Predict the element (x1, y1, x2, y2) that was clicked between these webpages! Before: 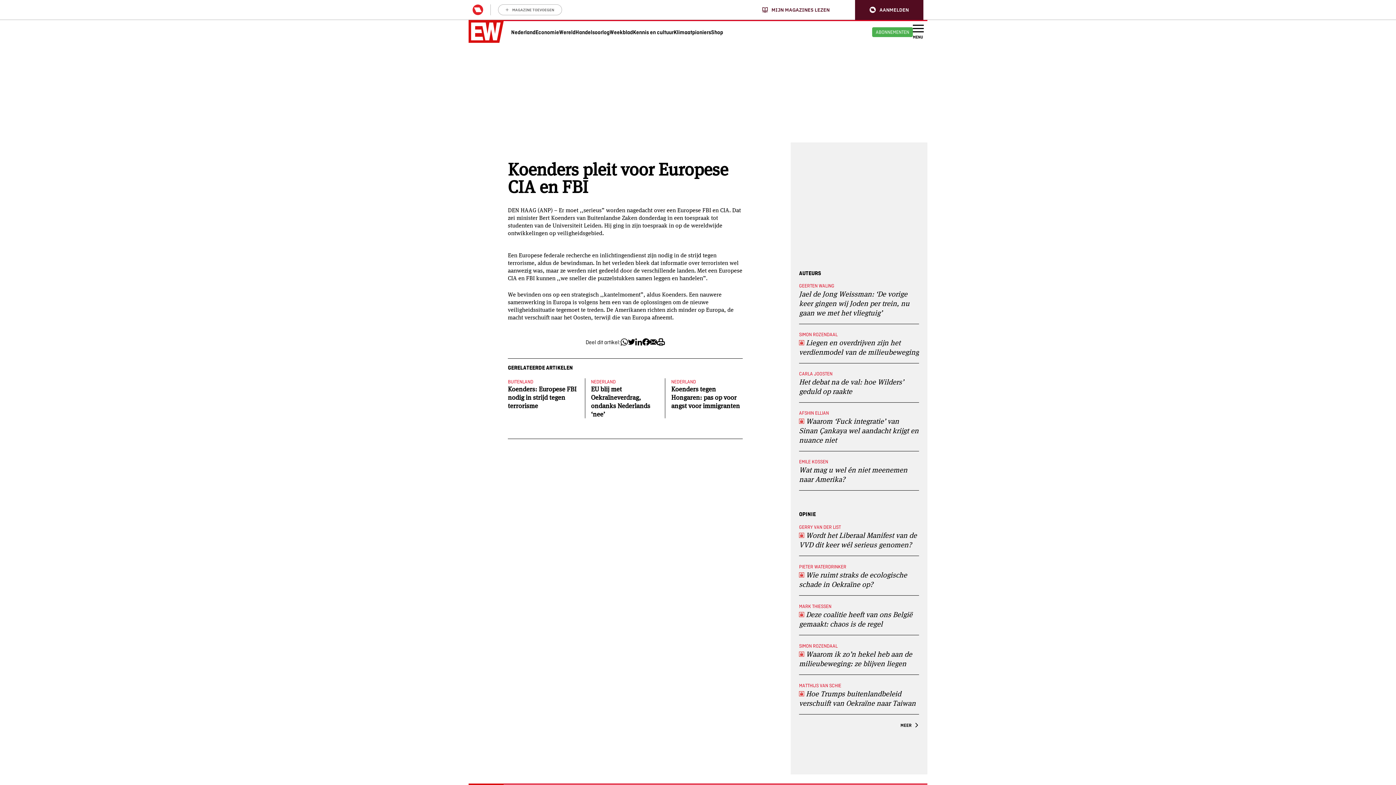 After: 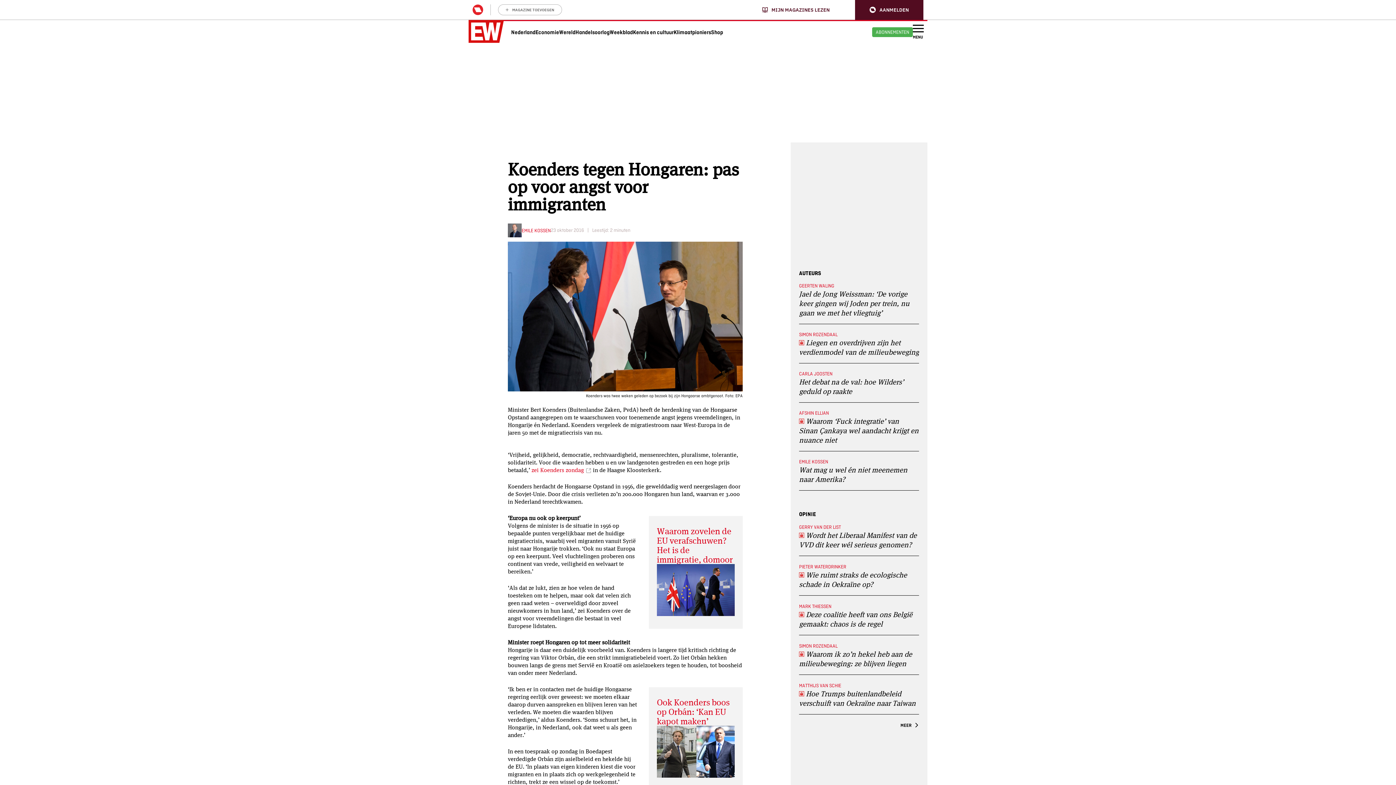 Action: bbox: (671, 378, 742, 410) label: NEDERLAND
Koenders tegen Hongaren: pas op voor angst voor immigranten